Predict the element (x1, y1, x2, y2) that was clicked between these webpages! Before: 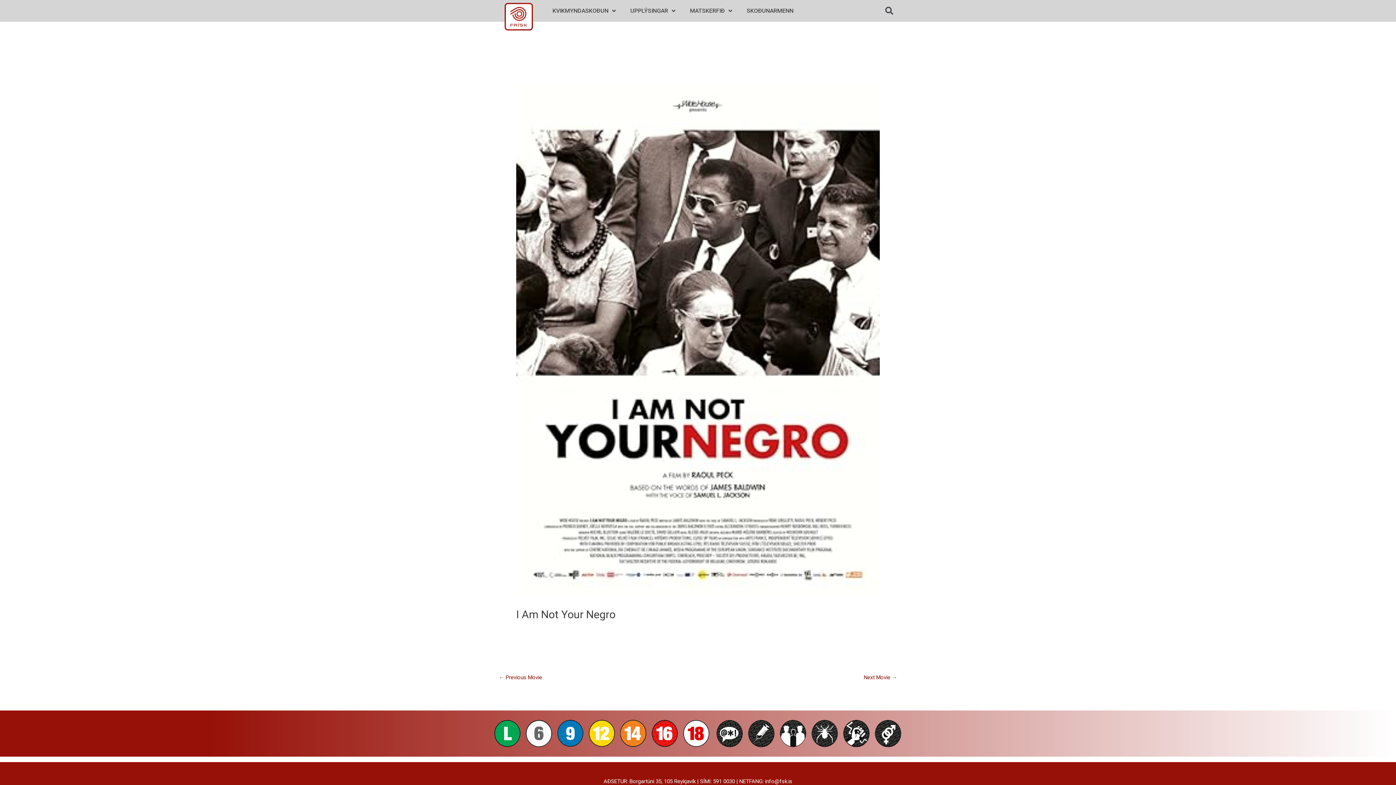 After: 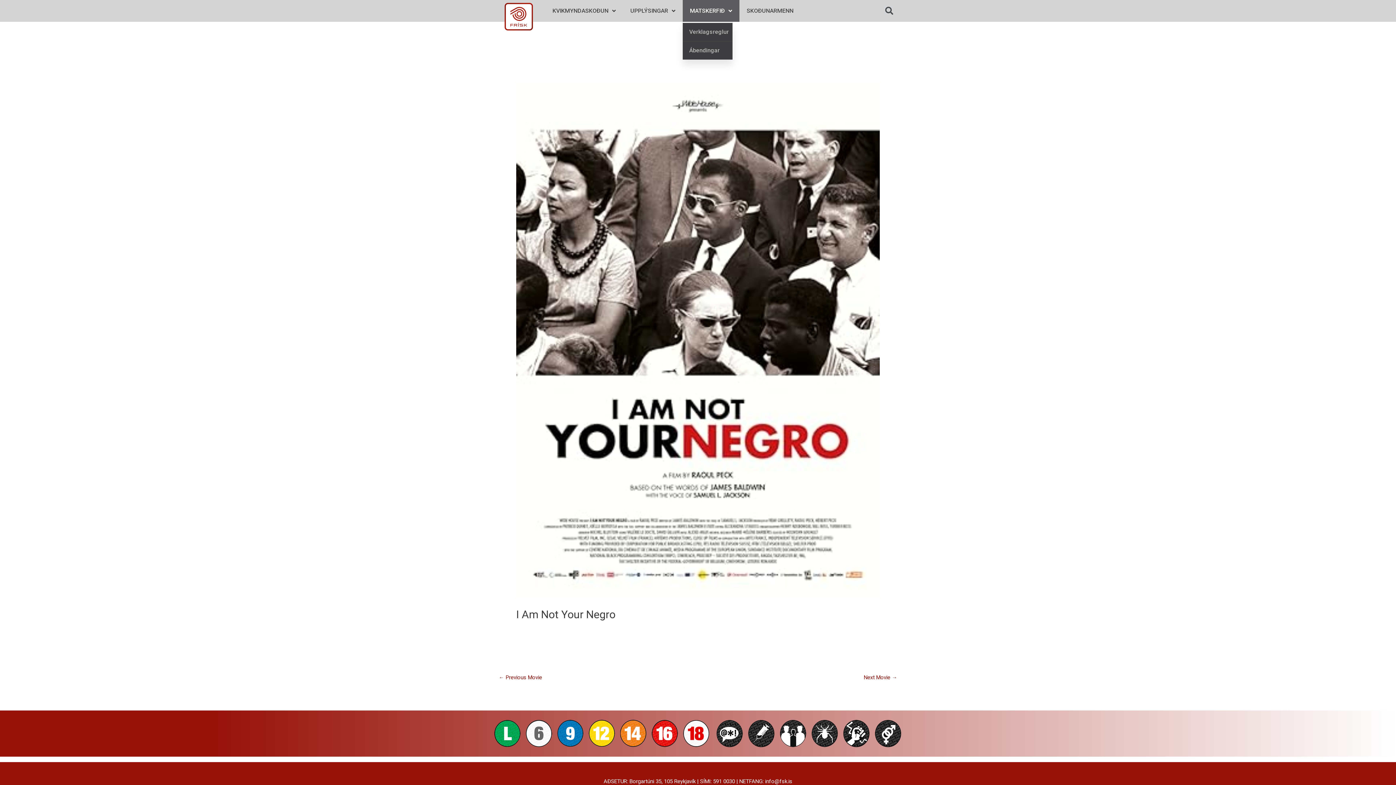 Action: bbox: (682, 0, 739, 21) label: MATSKERFIÐ